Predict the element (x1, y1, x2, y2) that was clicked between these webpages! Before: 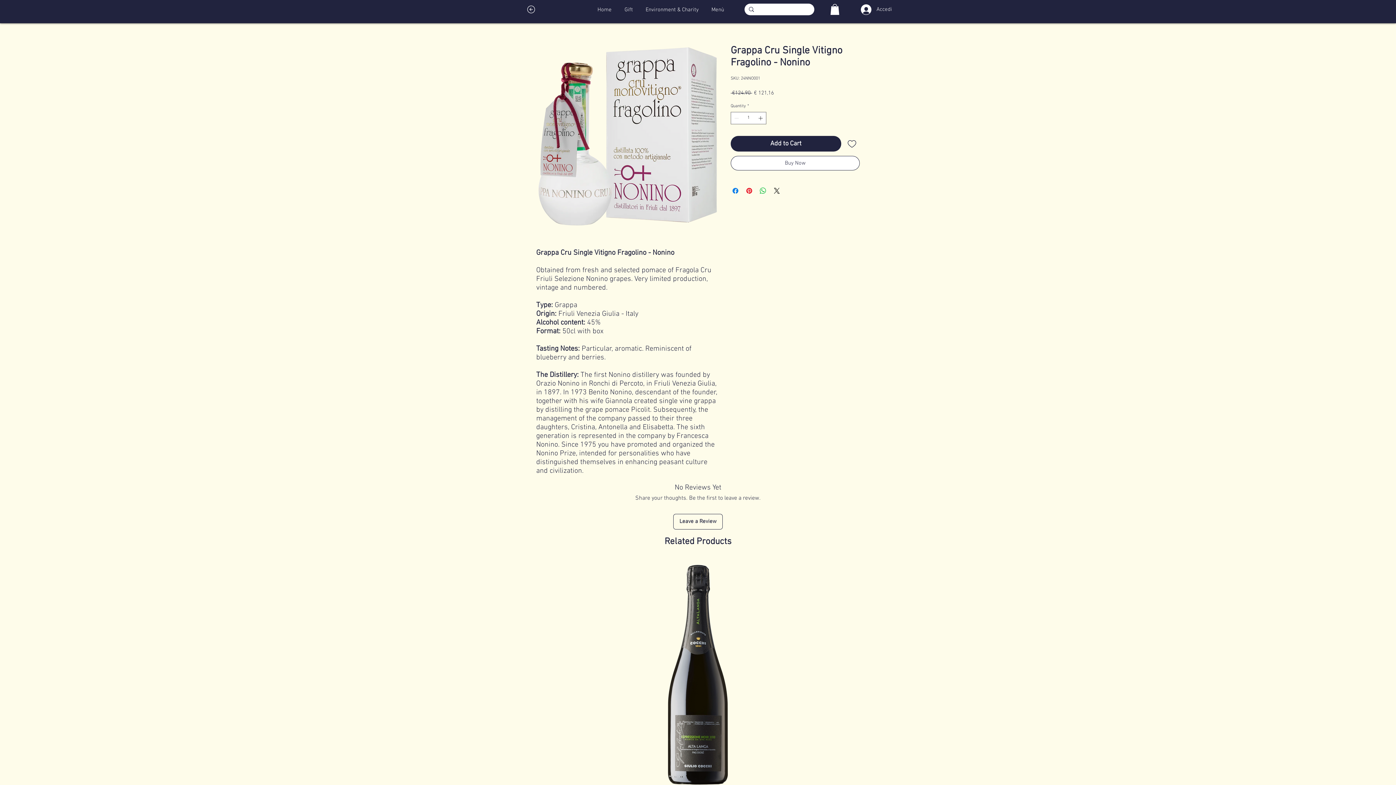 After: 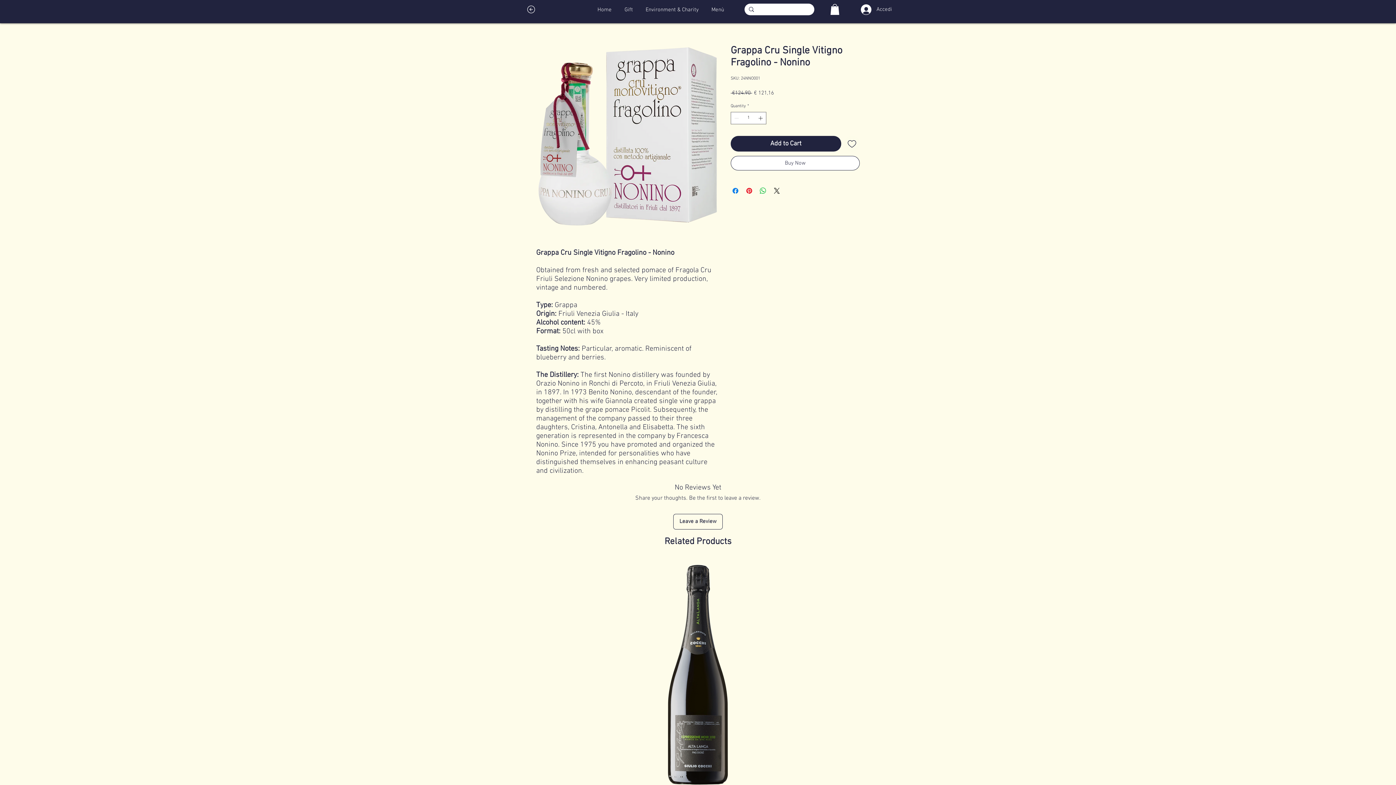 Action: label: Add to Wishlist bbox: (844, 135, 860, 151)